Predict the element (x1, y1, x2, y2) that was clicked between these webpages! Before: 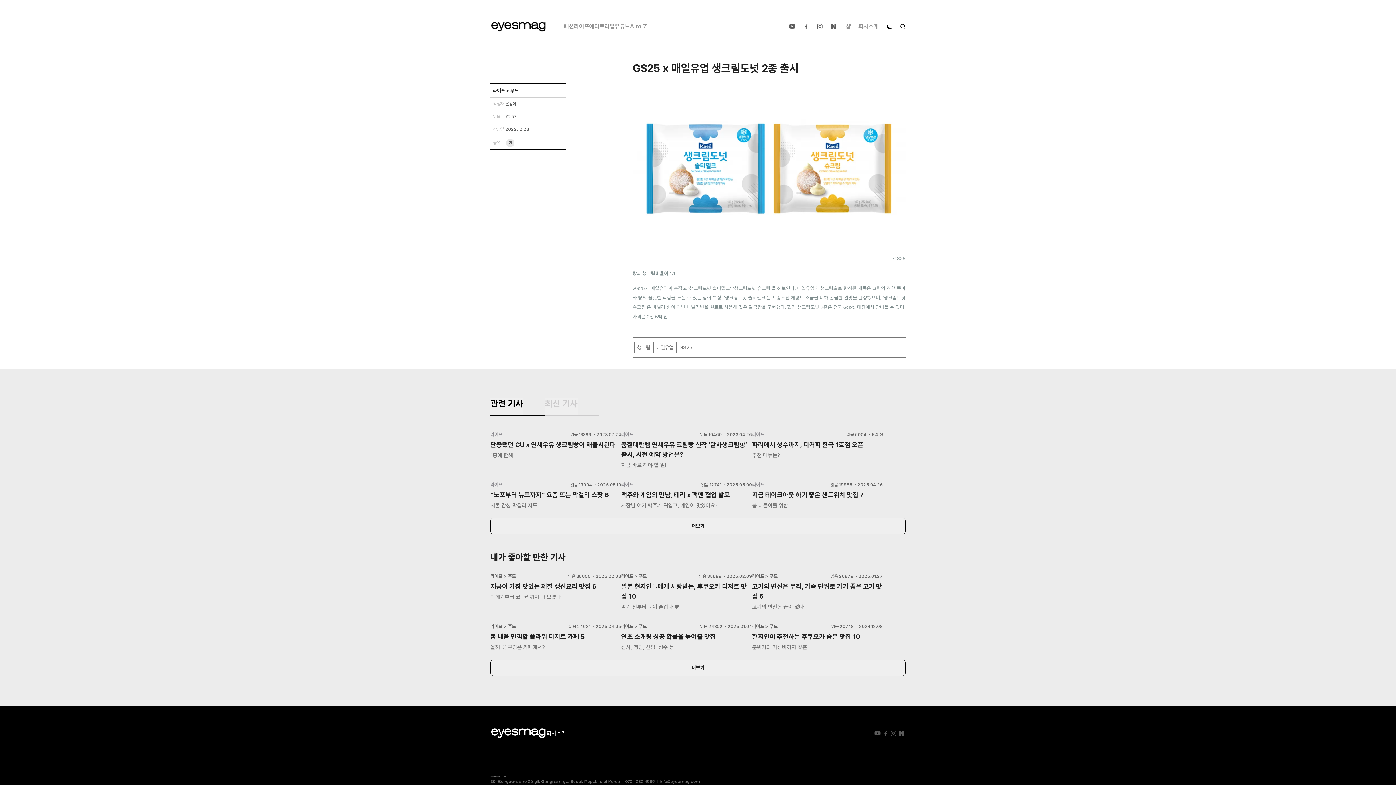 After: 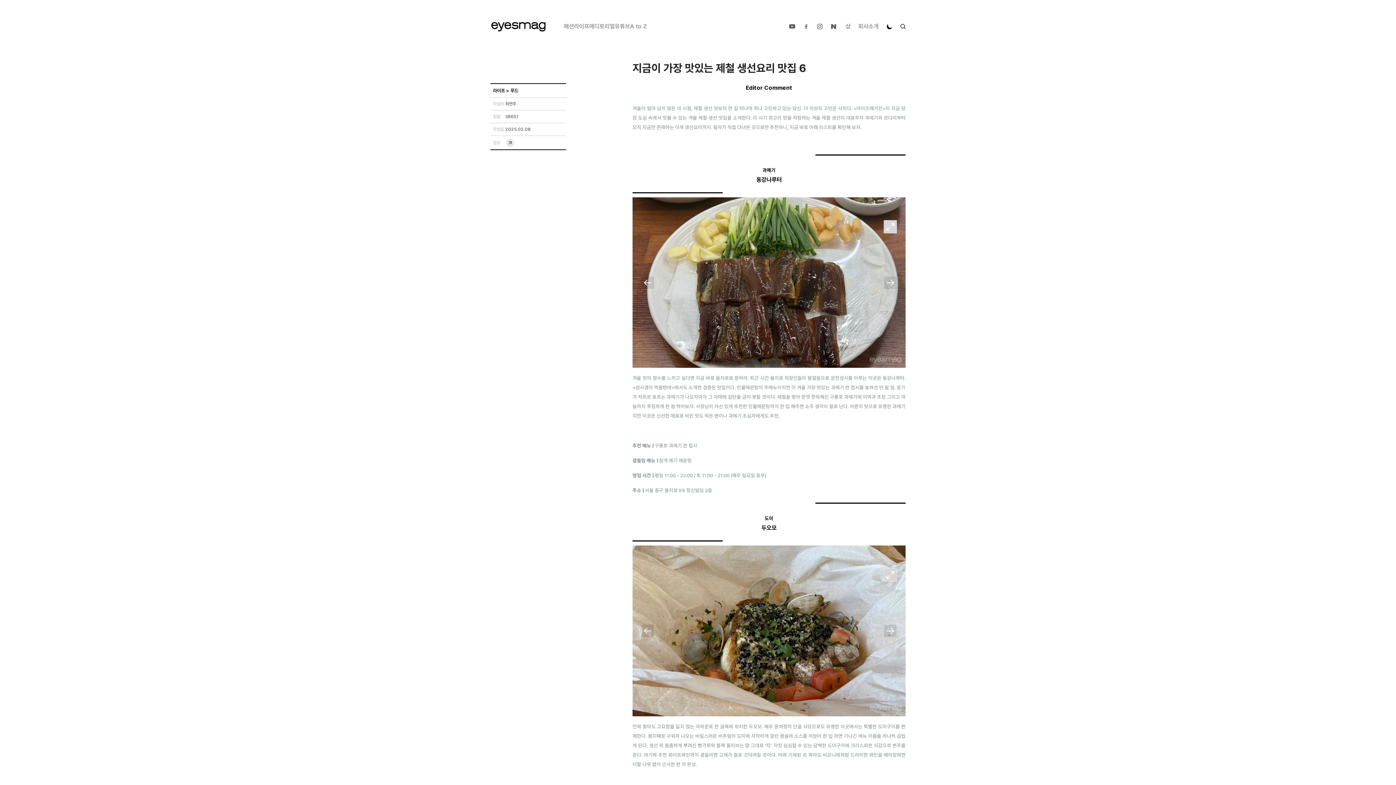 Action: bbox: (490, 567, 621, 601) label: 라이프 > 푸드

읽음 38650 ・2025.02.08

지금이 가장 맛있는 제철 생선요리 맛집 6

과메기부터 코다리까지 다 모였다